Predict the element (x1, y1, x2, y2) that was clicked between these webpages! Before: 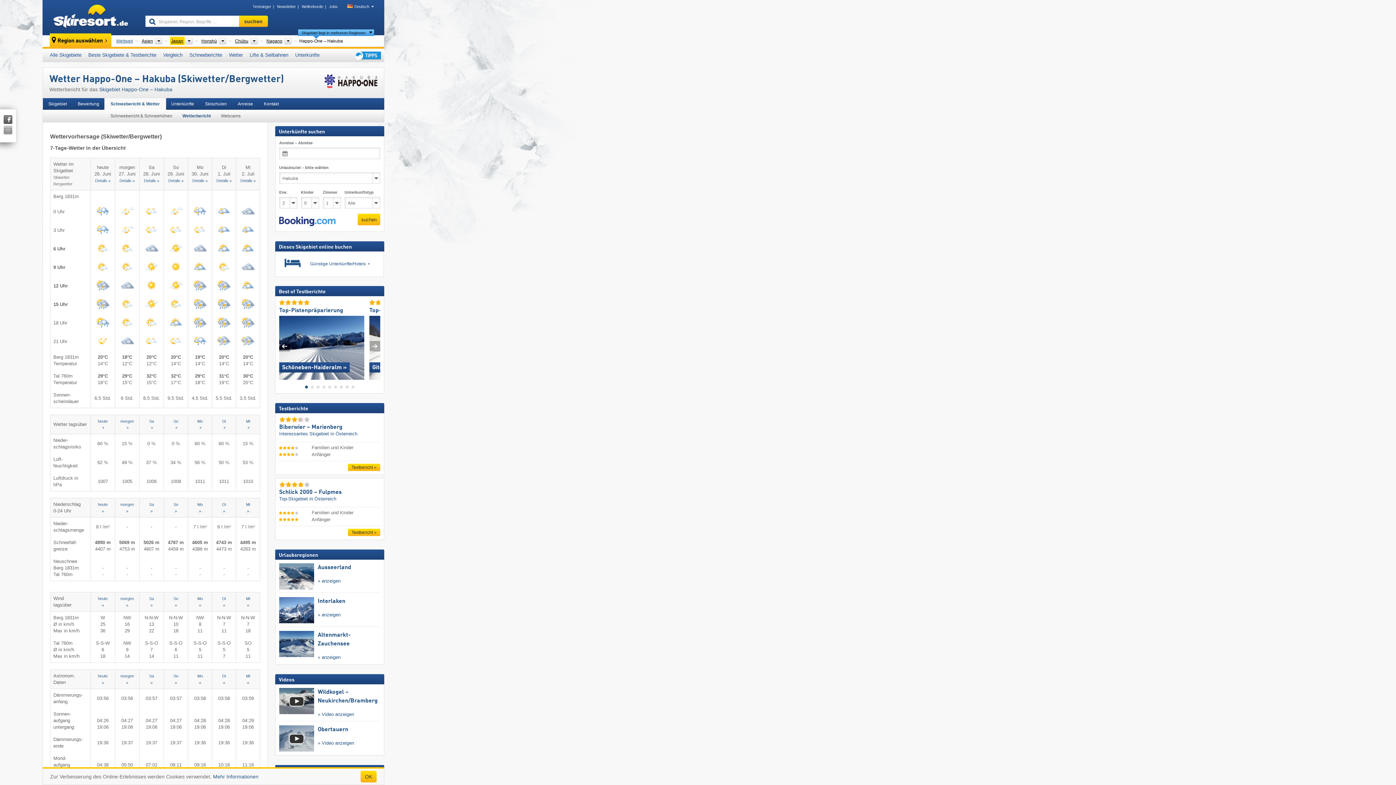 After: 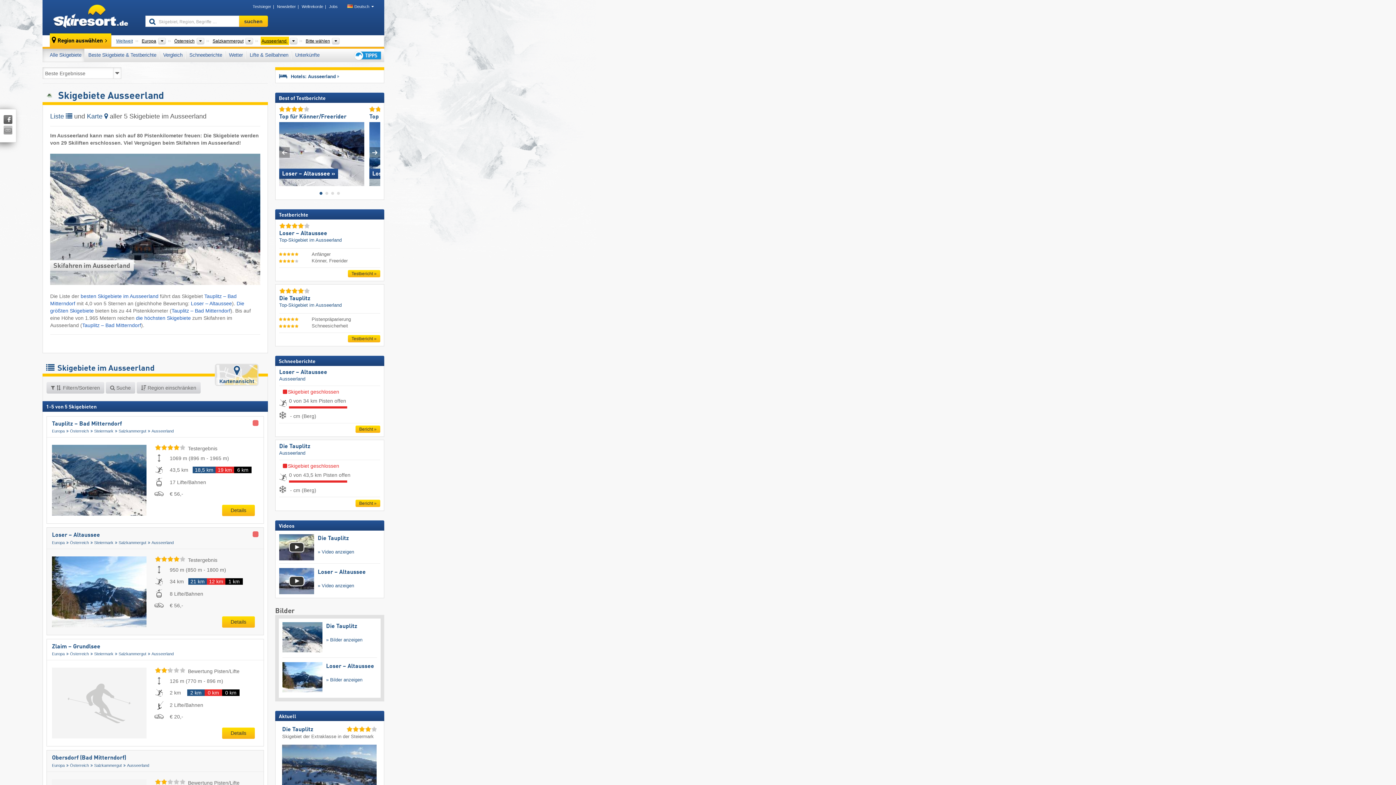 Action: label: » anzeigen bbox: (317, 578, 340, 583)